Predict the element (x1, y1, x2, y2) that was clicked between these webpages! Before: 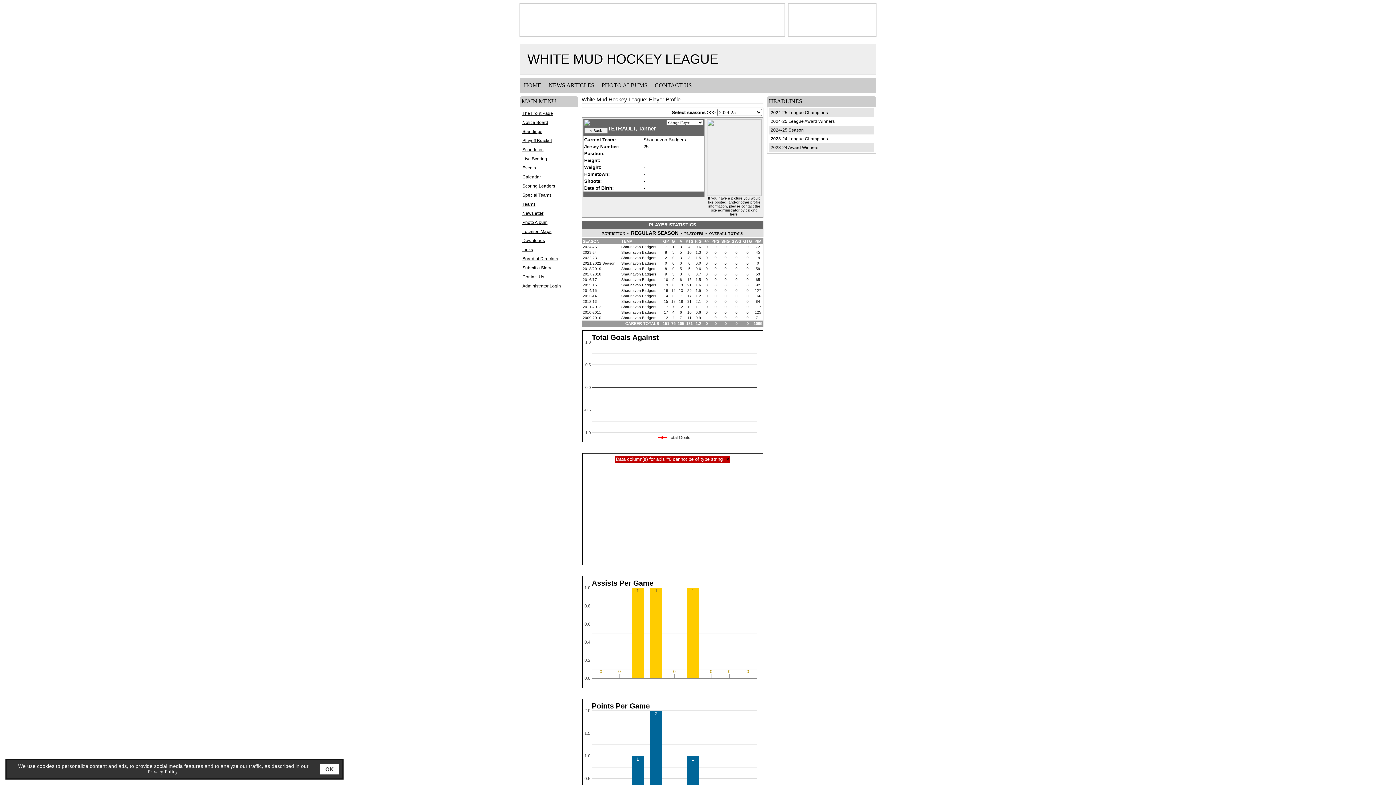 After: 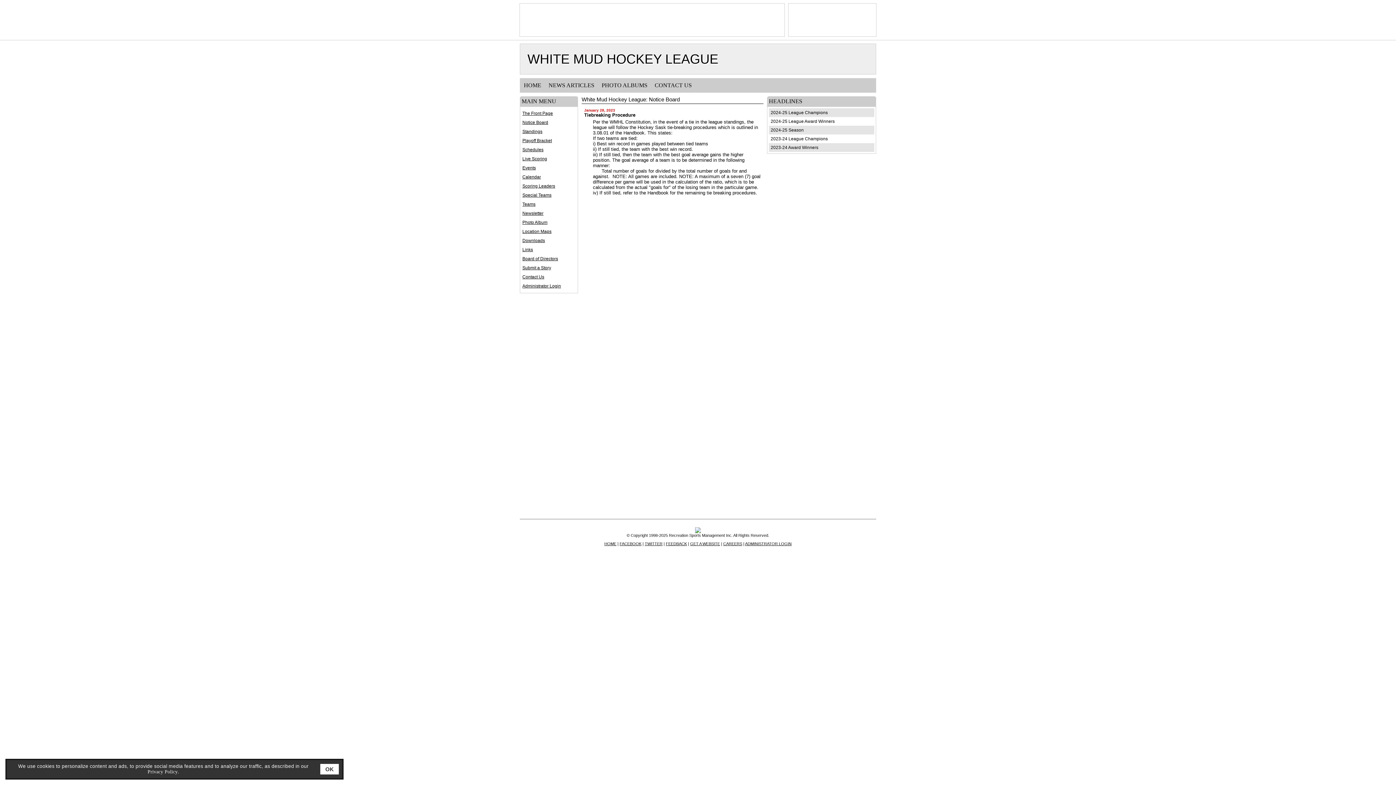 Action: label: Notice Board bbox: (522, 120, 548, 125)